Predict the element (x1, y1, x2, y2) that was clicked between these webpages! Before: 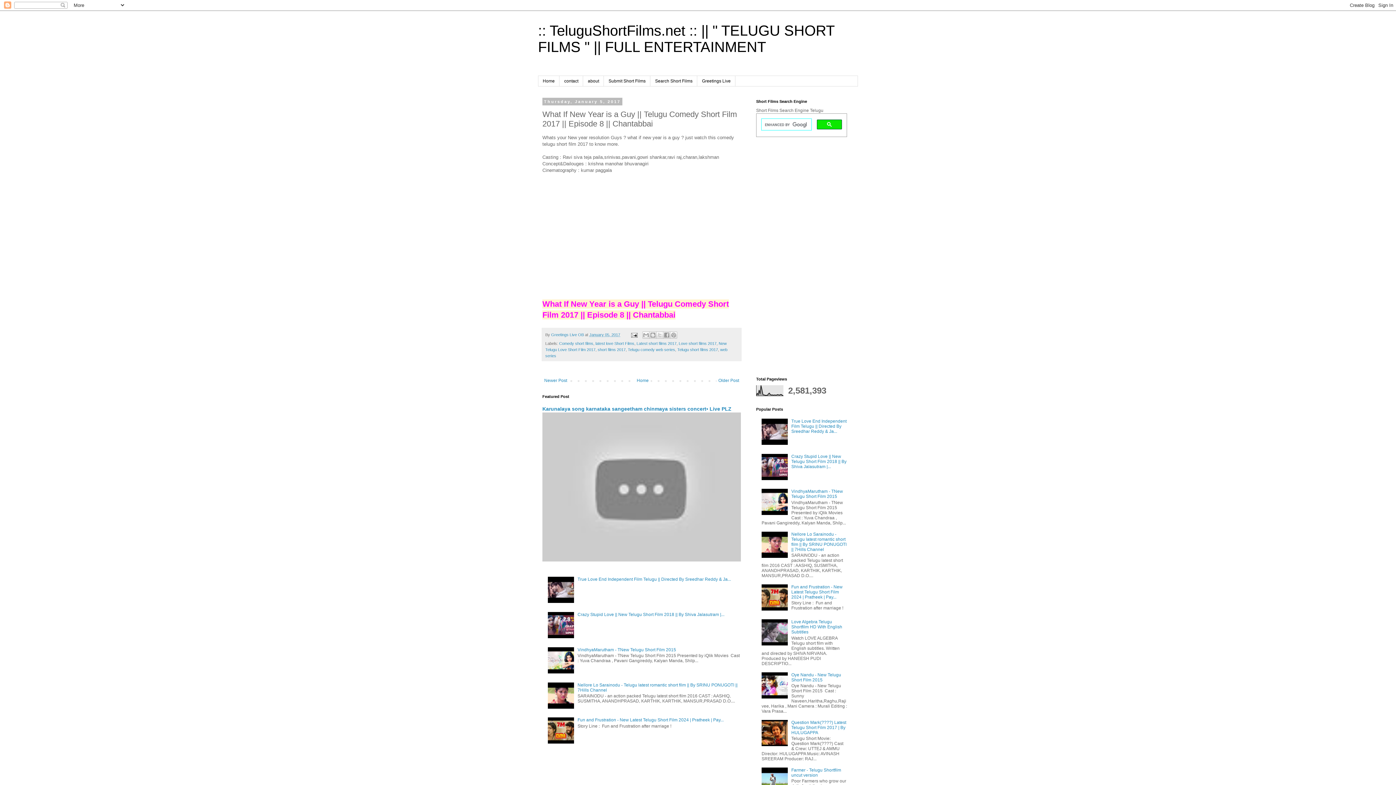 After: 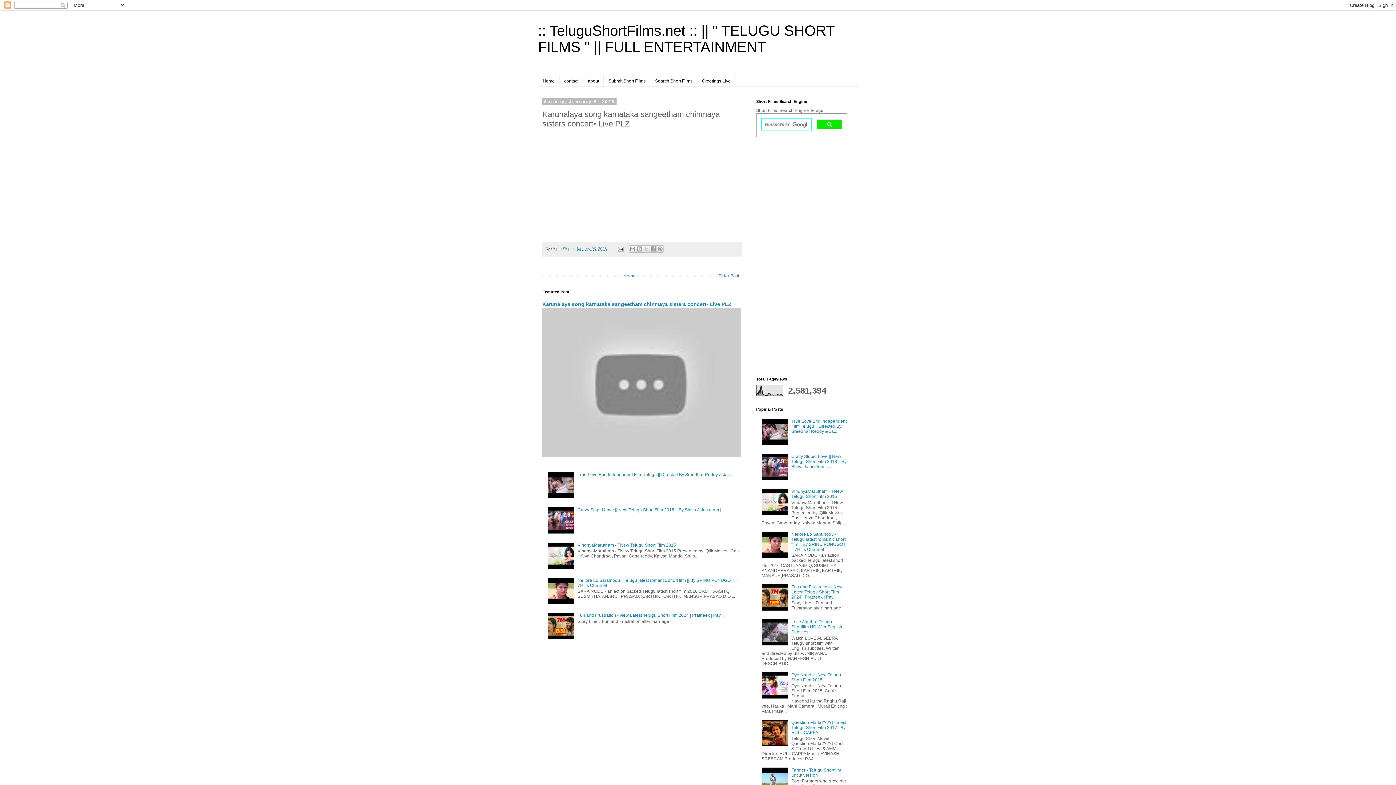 Action: label: Karunalaya song karnataka sangeetham chinmaya sisters concert• Live PLZ bbox: (542, 406, 731, 412)